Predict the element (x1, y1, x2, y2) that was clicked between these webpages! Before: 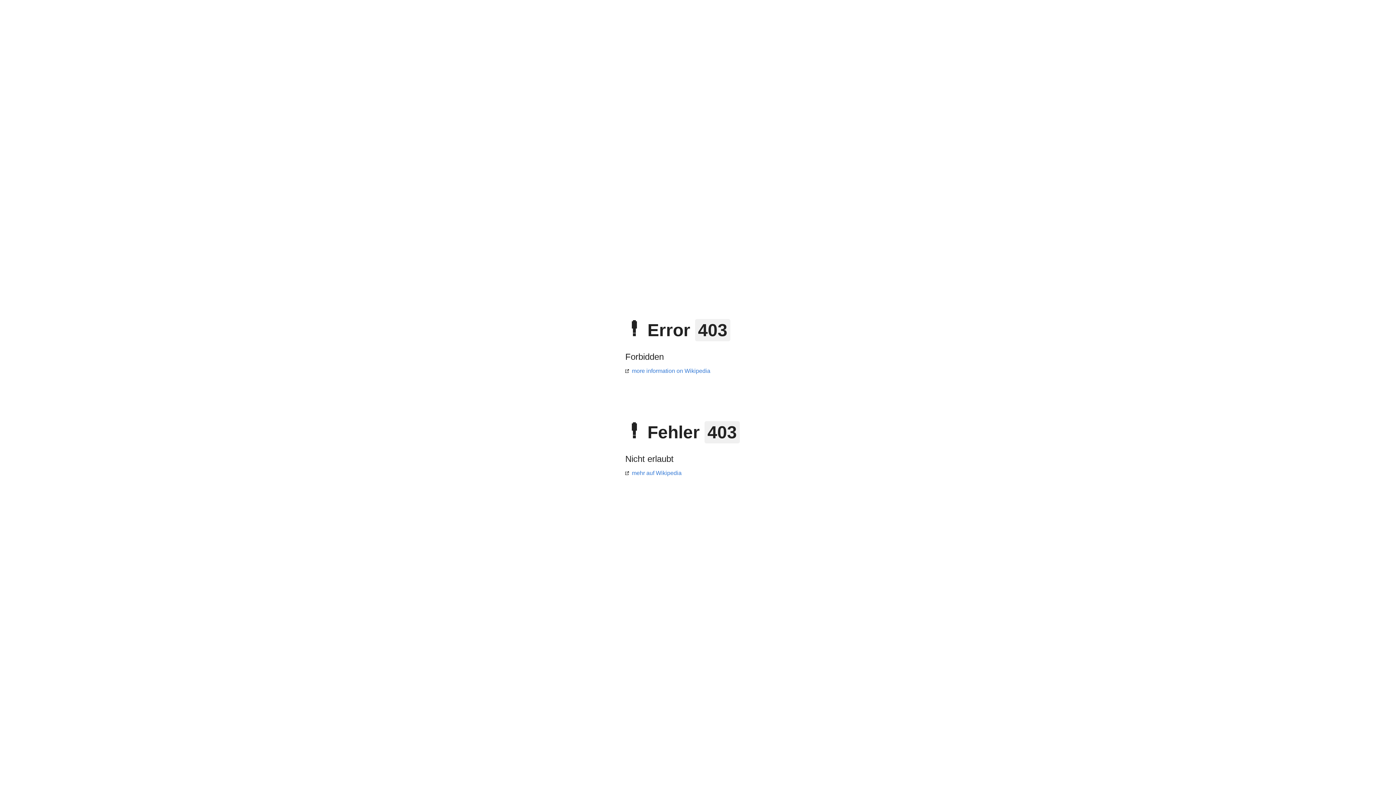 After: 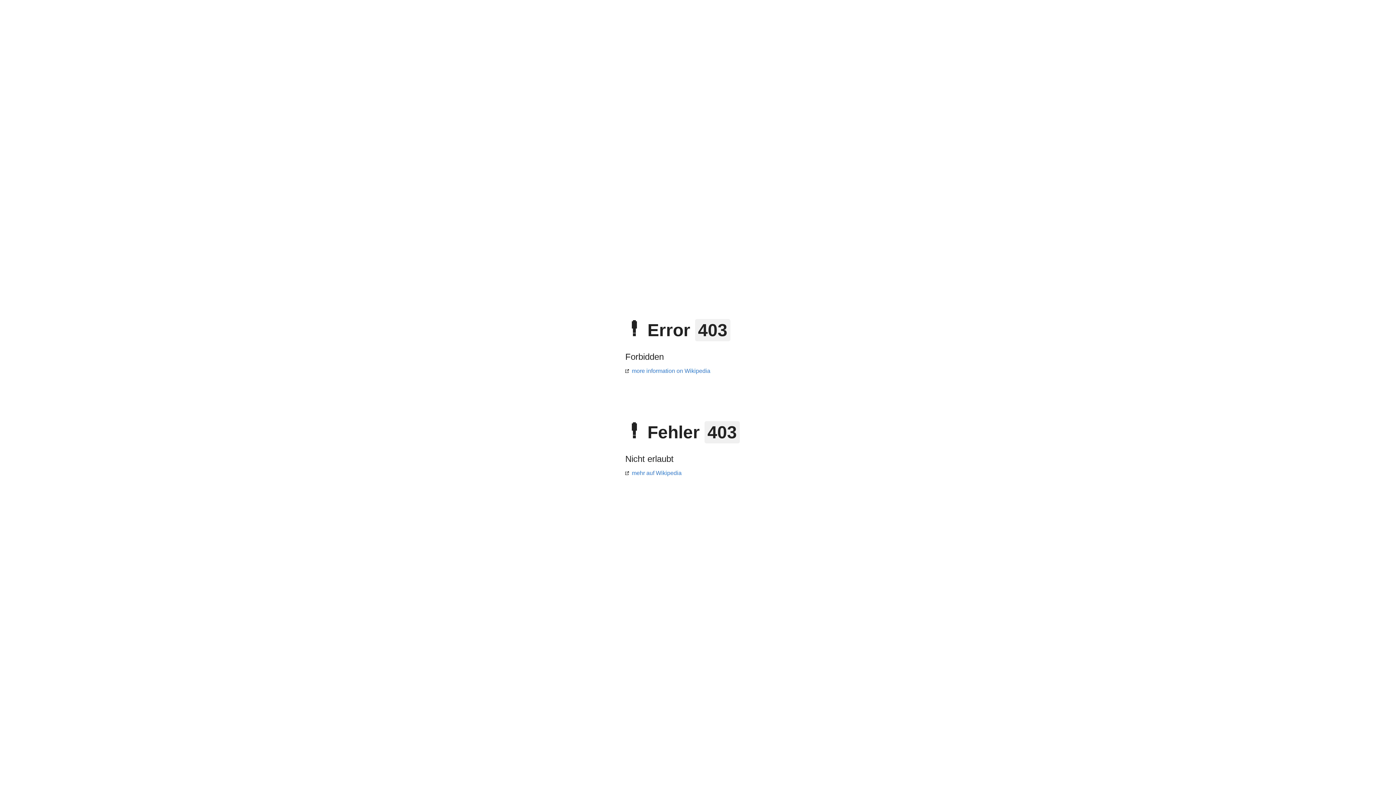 Action: bbox: (625, 368, 710, 374) label: more information on Wikipedia